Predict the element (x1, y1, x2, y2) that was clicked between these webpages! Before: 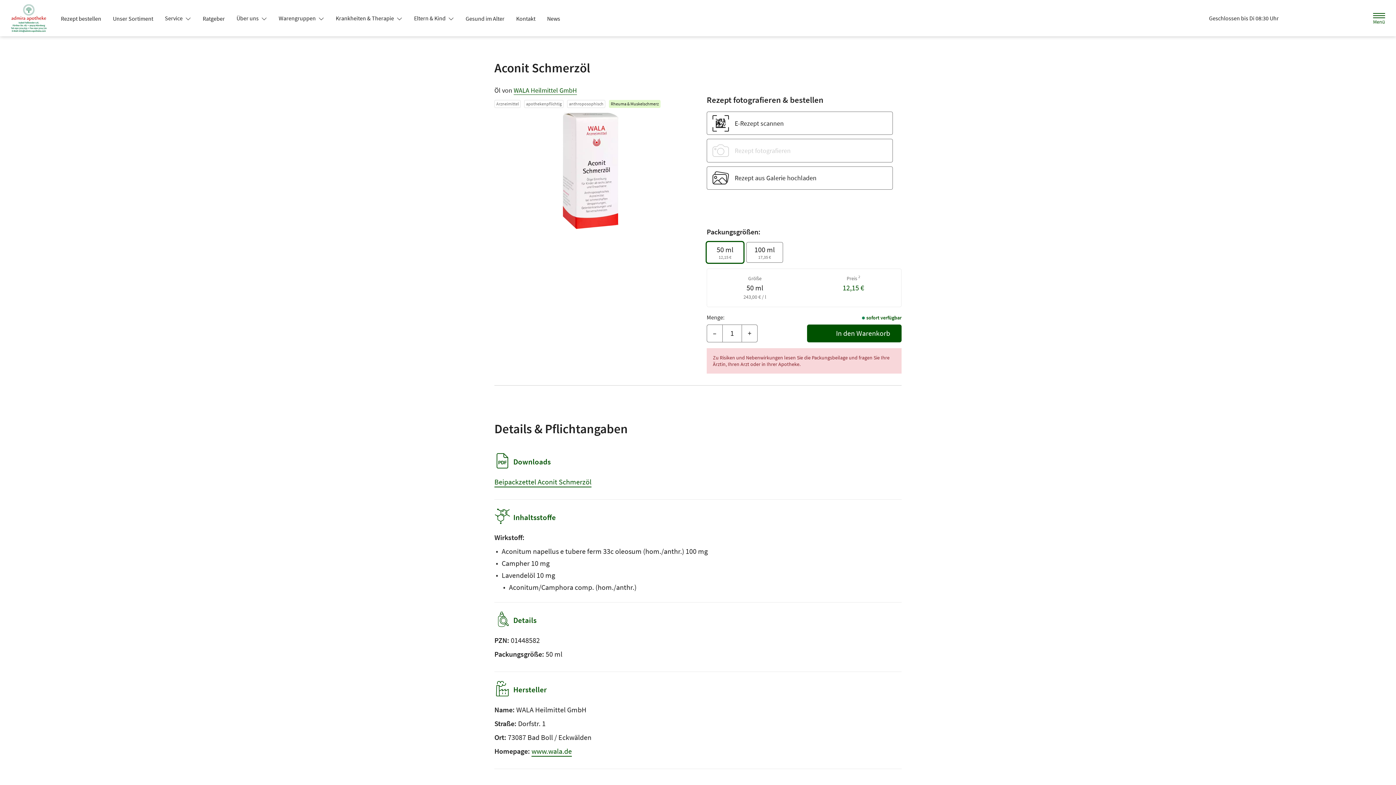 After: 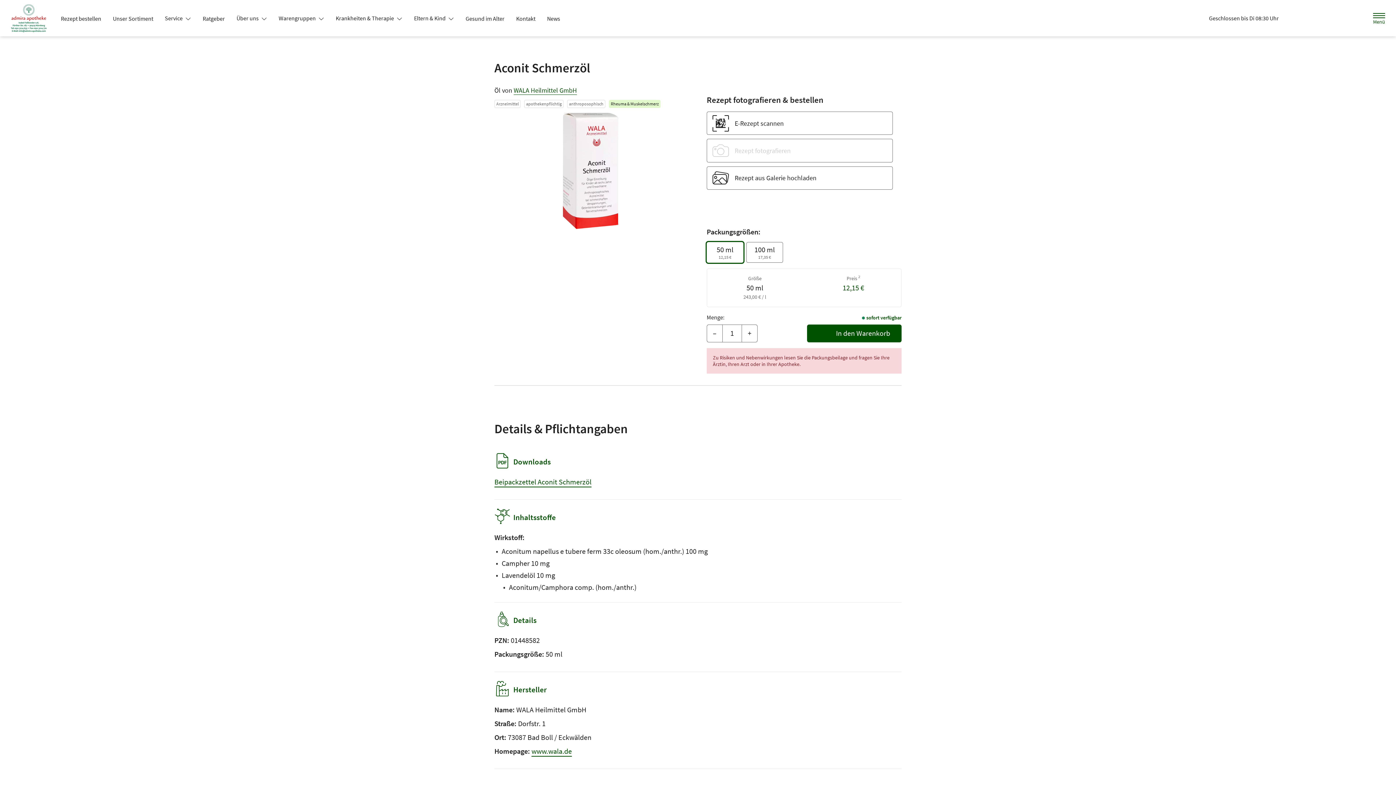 Action: label: Eltern & Kind  bbox: (408, 11, 459, 24)